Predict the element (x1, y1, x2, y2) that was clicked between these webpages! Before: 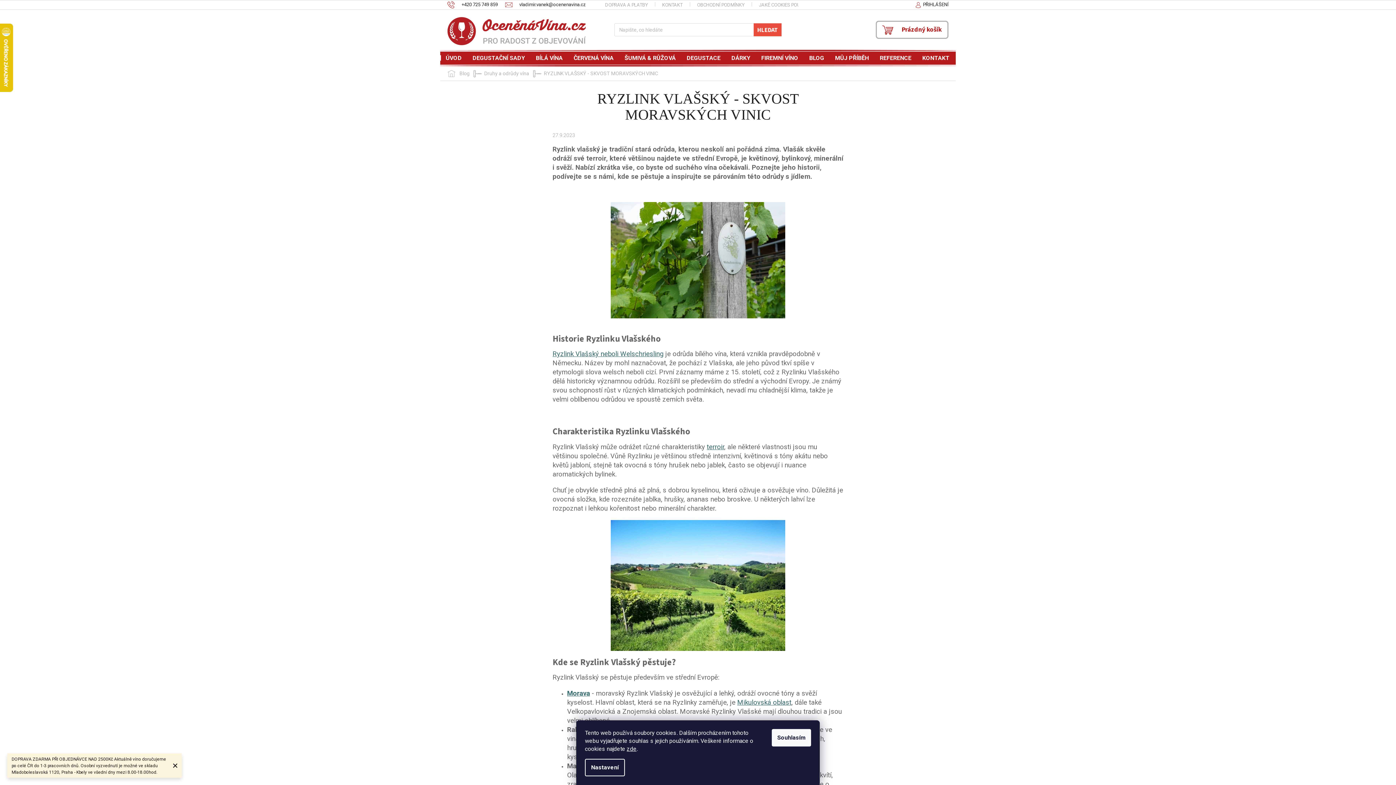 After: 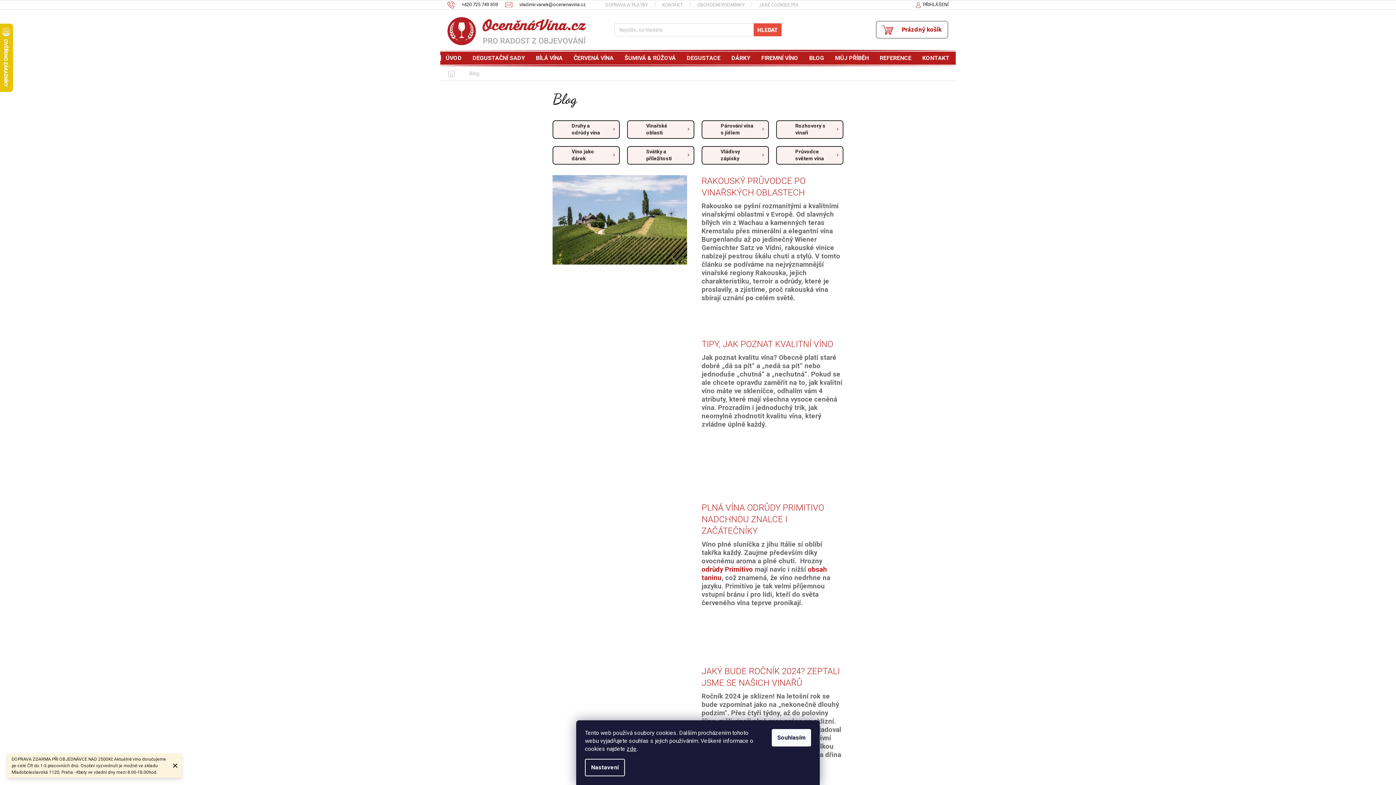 Action: bbox: (804, 51, 829, 64) label: BLOG